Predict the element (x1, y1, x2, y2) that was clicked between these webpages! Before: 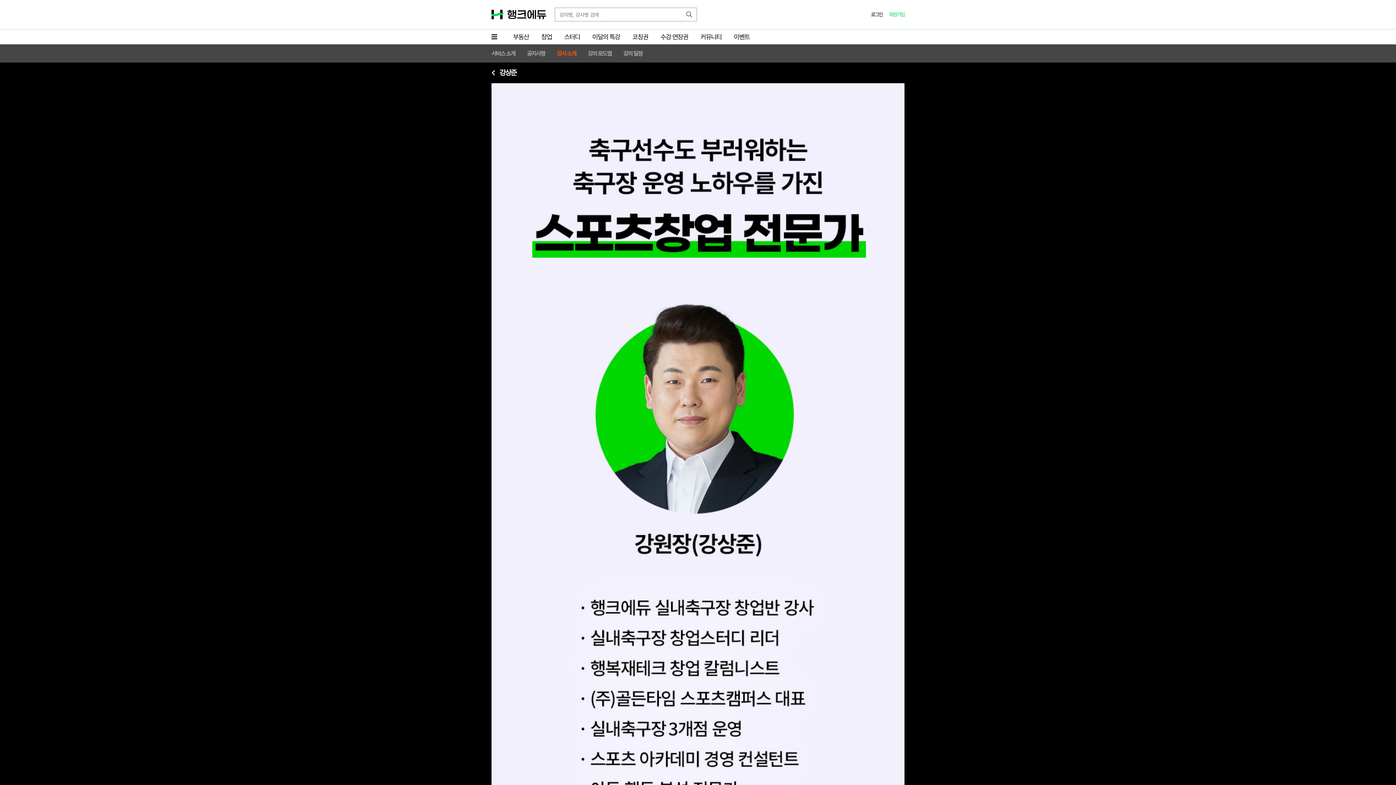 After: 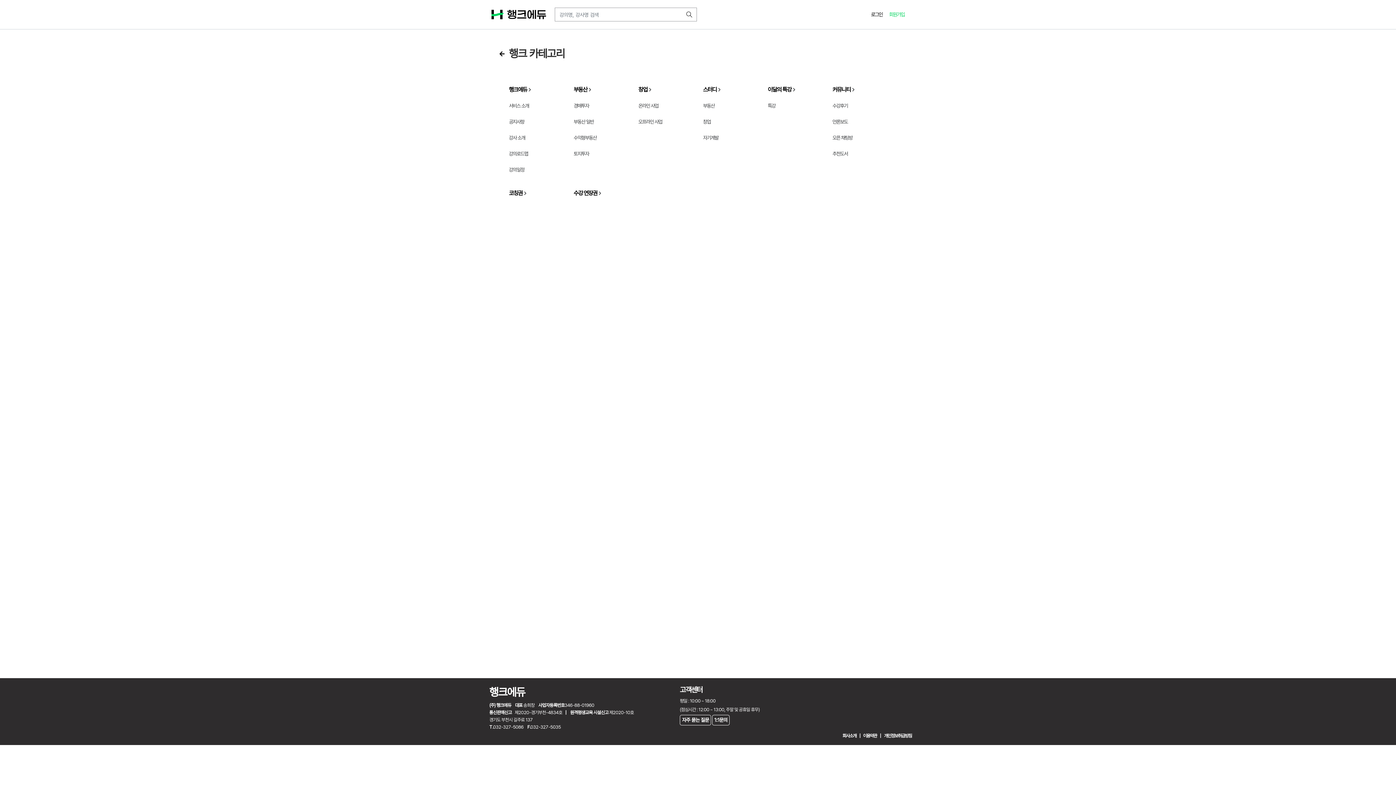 Action: bbox: (491, 29, 501, 44)